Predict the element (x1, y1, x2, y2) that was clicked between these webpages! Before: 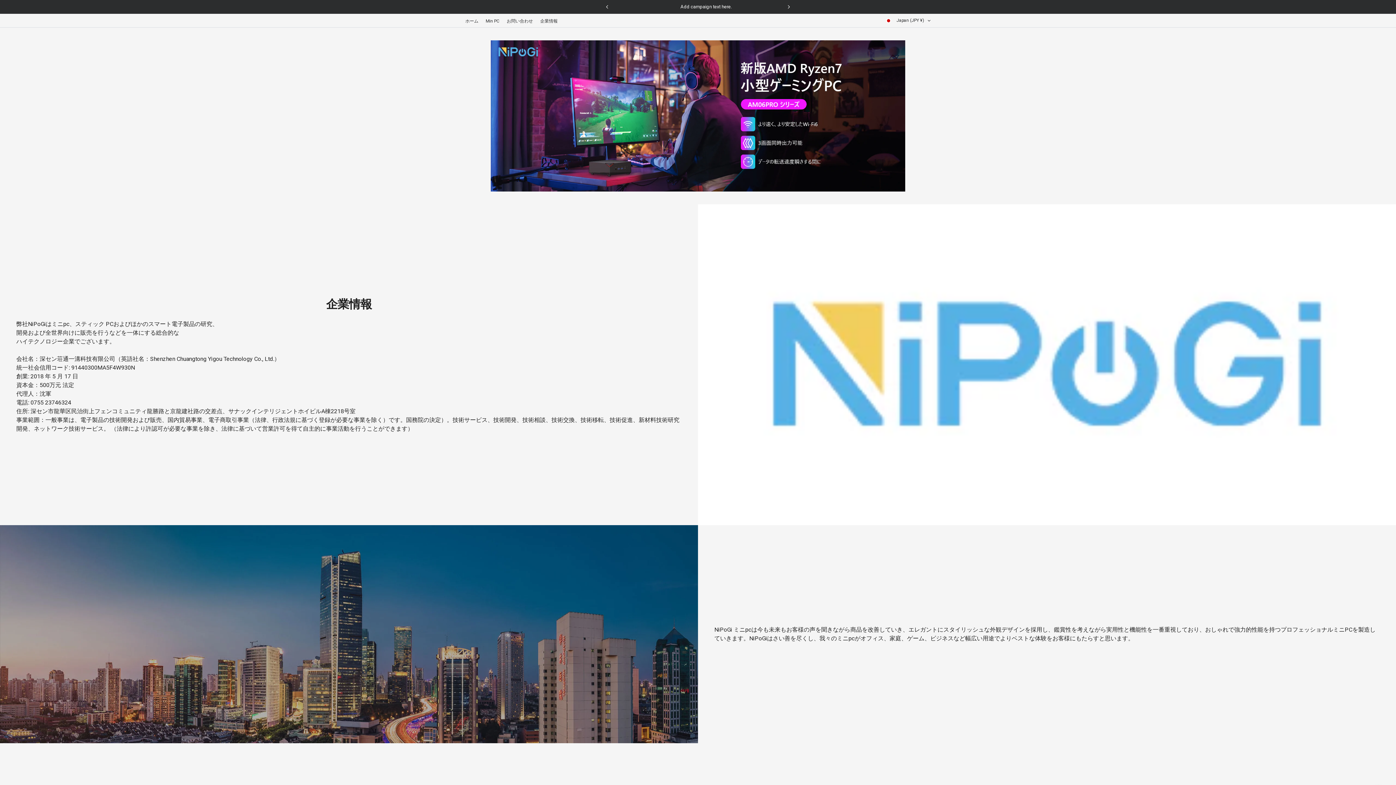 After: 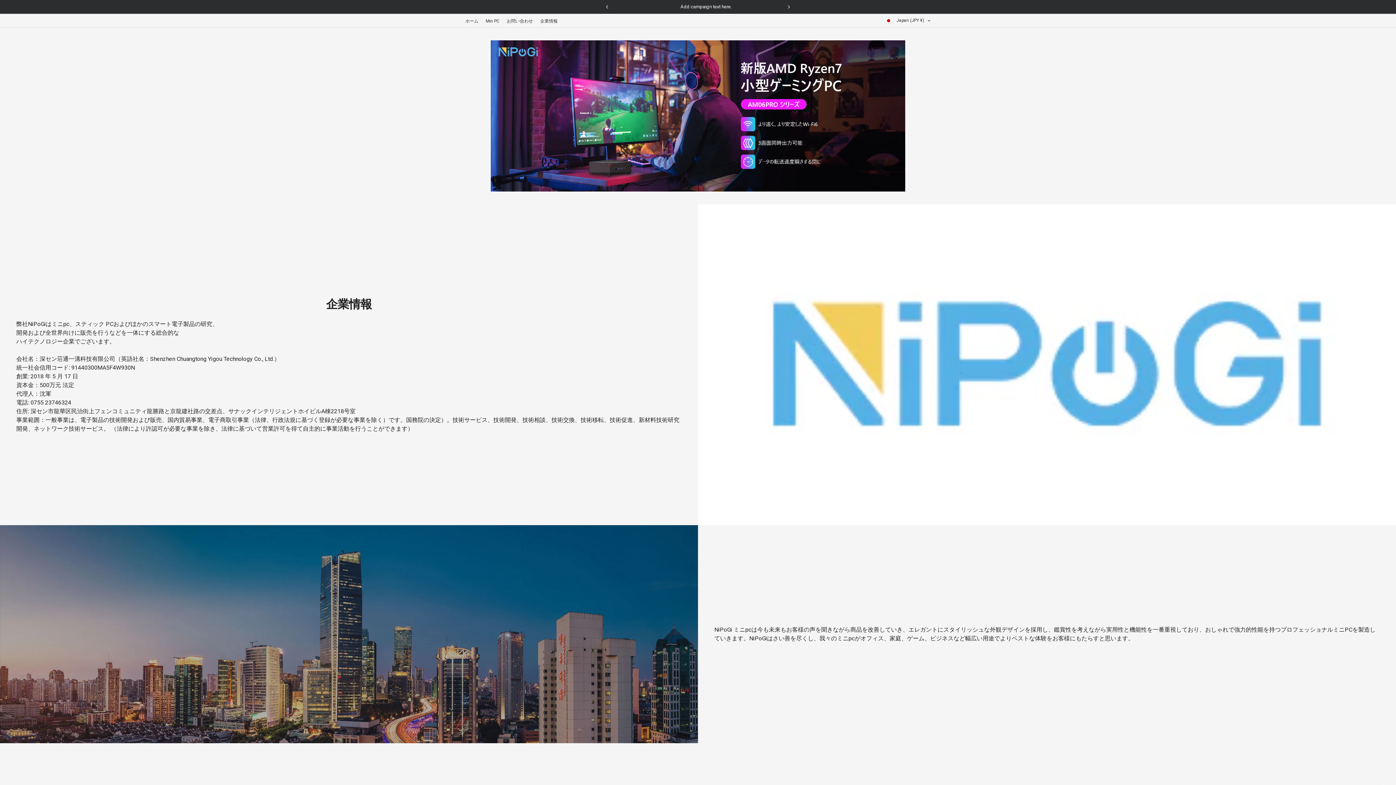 Action: label: 企業情報 bbox: (540, 17, 557, 24)